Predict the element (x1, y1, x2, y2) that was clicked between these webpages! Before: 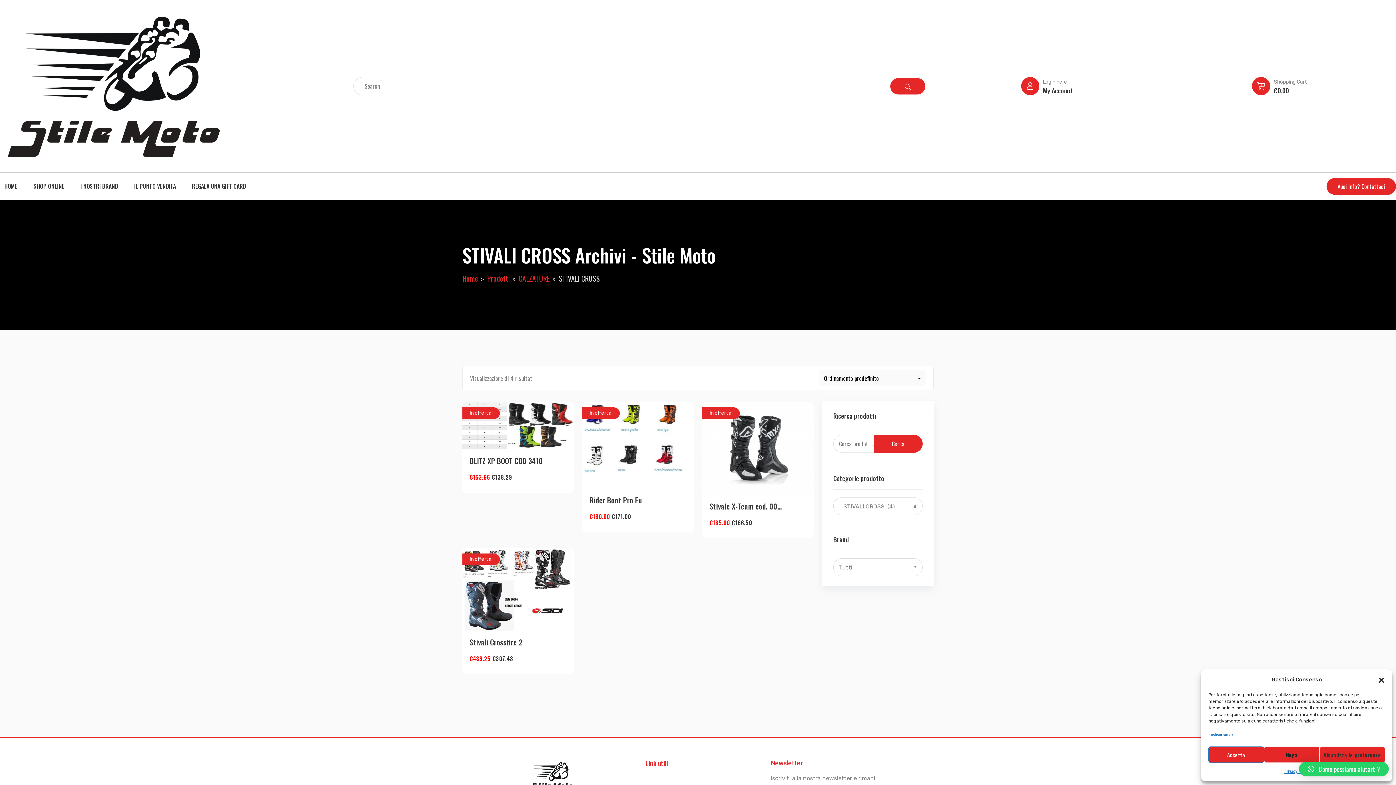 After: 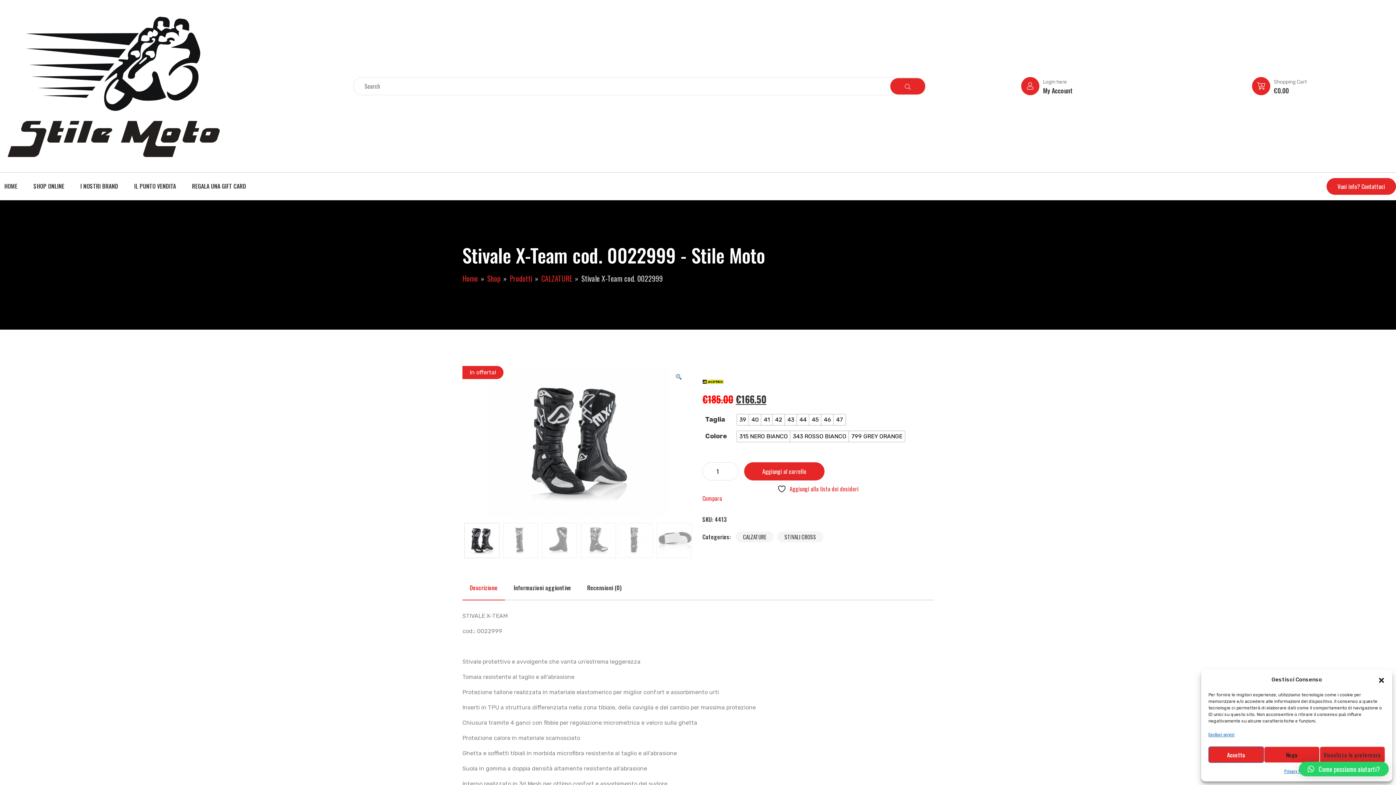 Action: bbox: (702, 402, 813, 494)